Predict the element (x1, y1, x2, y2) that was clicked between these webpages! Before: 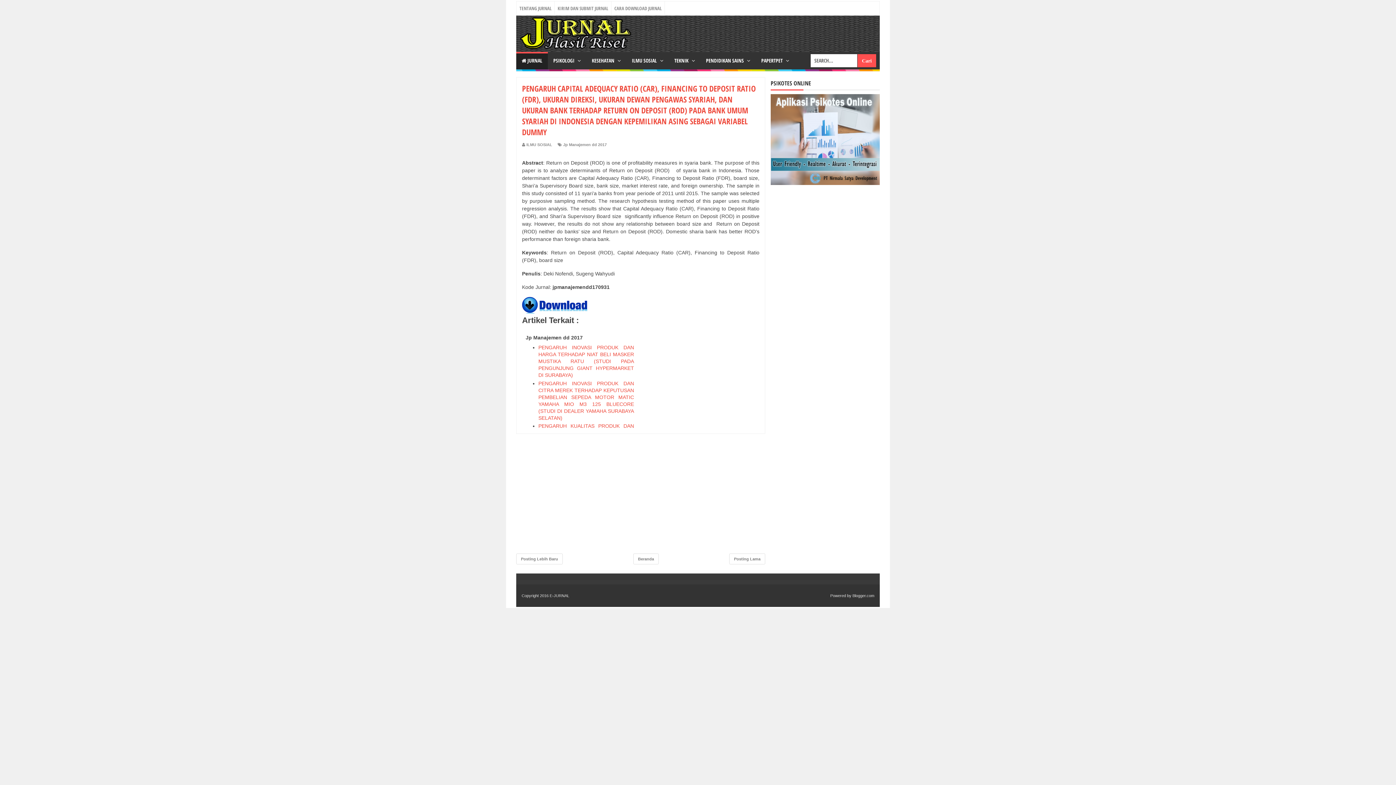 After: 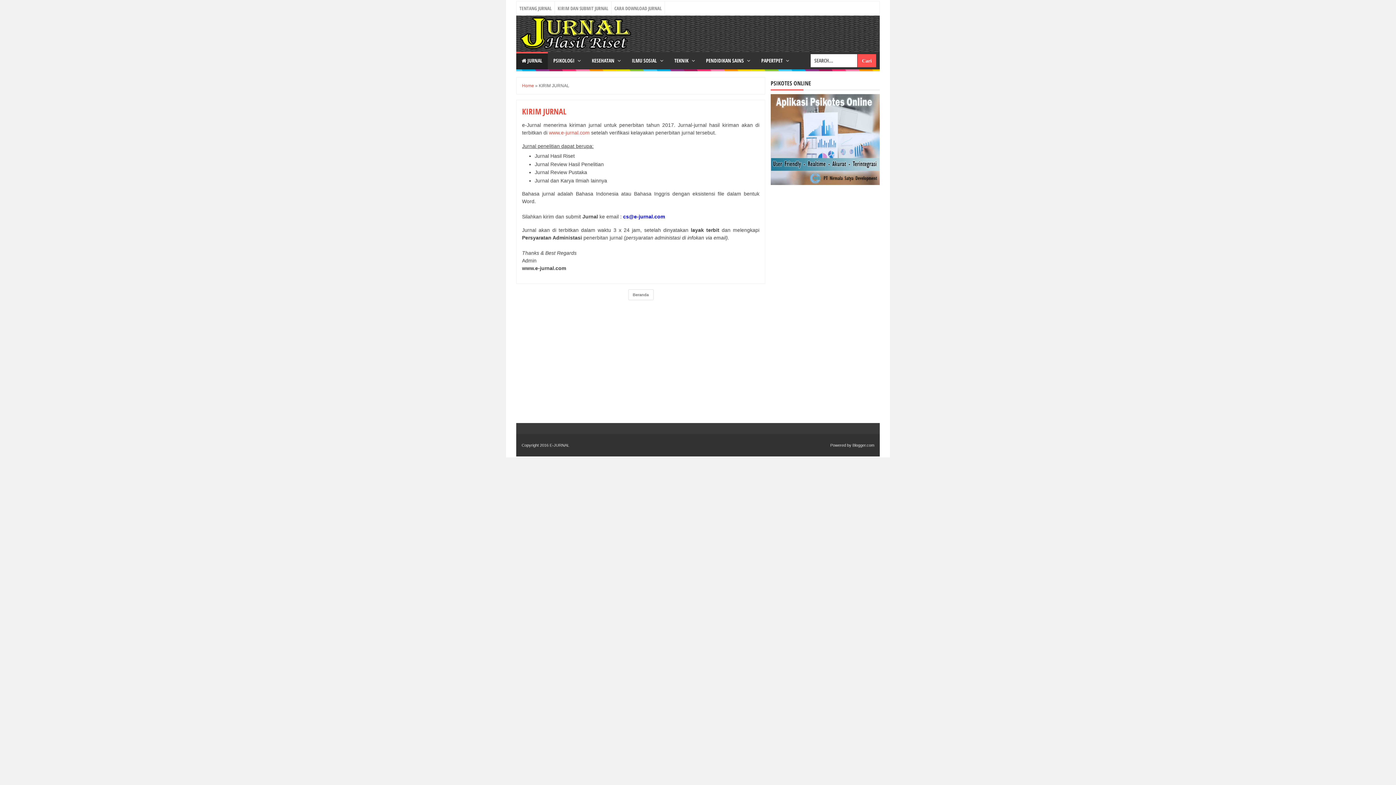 Action: bbox: (554, 1, 611, 15) label: KIRIM DAN SUBMIT JURNAL